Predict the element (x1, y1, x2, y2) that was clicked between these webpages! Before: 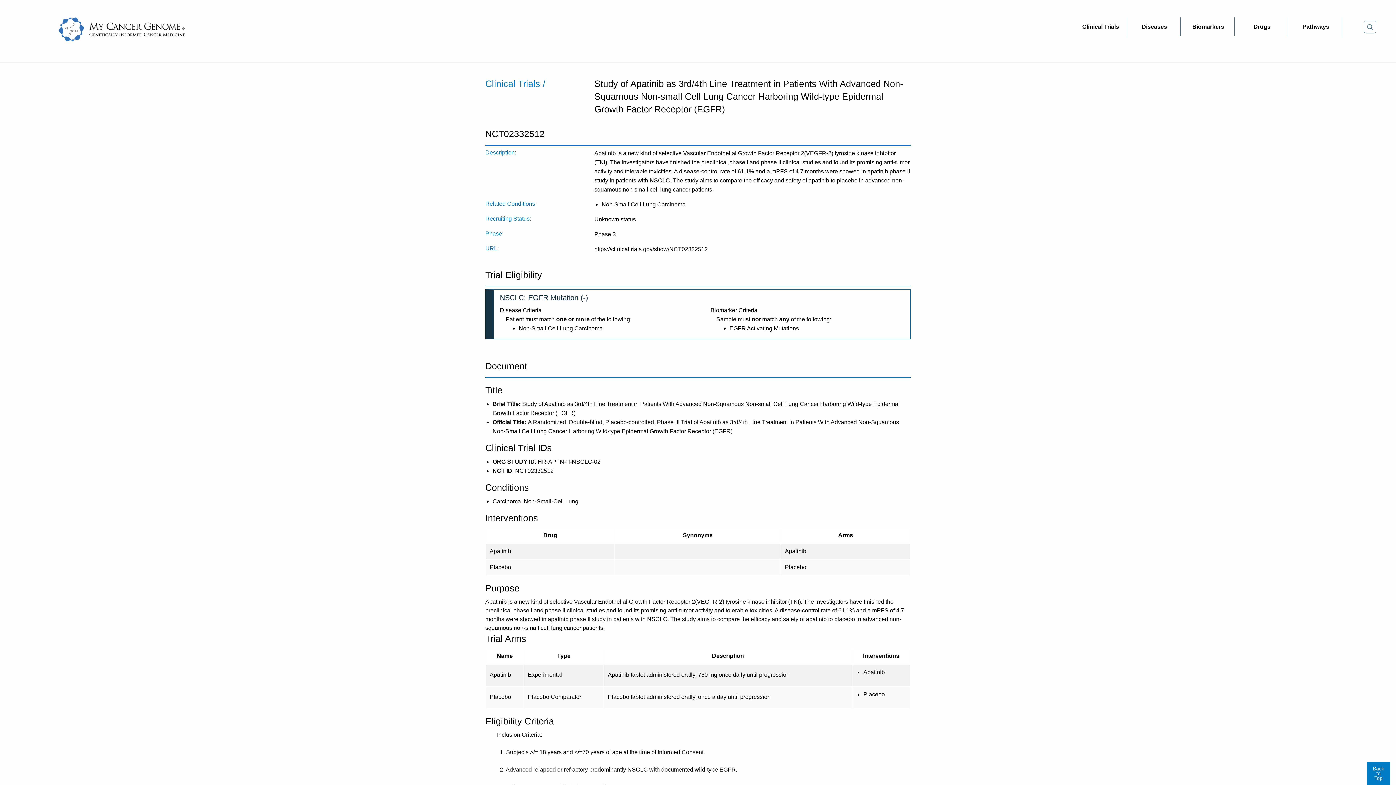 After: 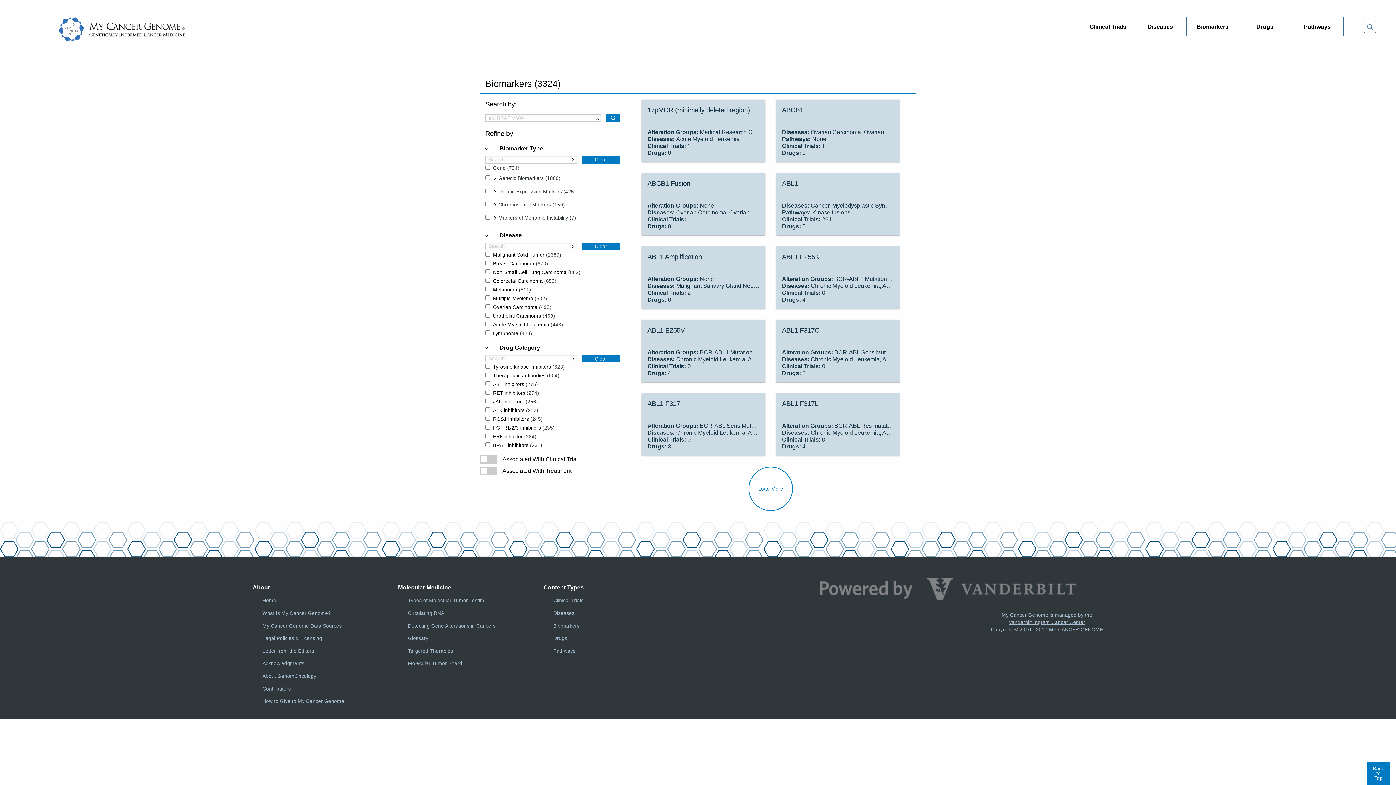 Action: label: Biomarkers bbox: (1182, 17, 1234, 36)